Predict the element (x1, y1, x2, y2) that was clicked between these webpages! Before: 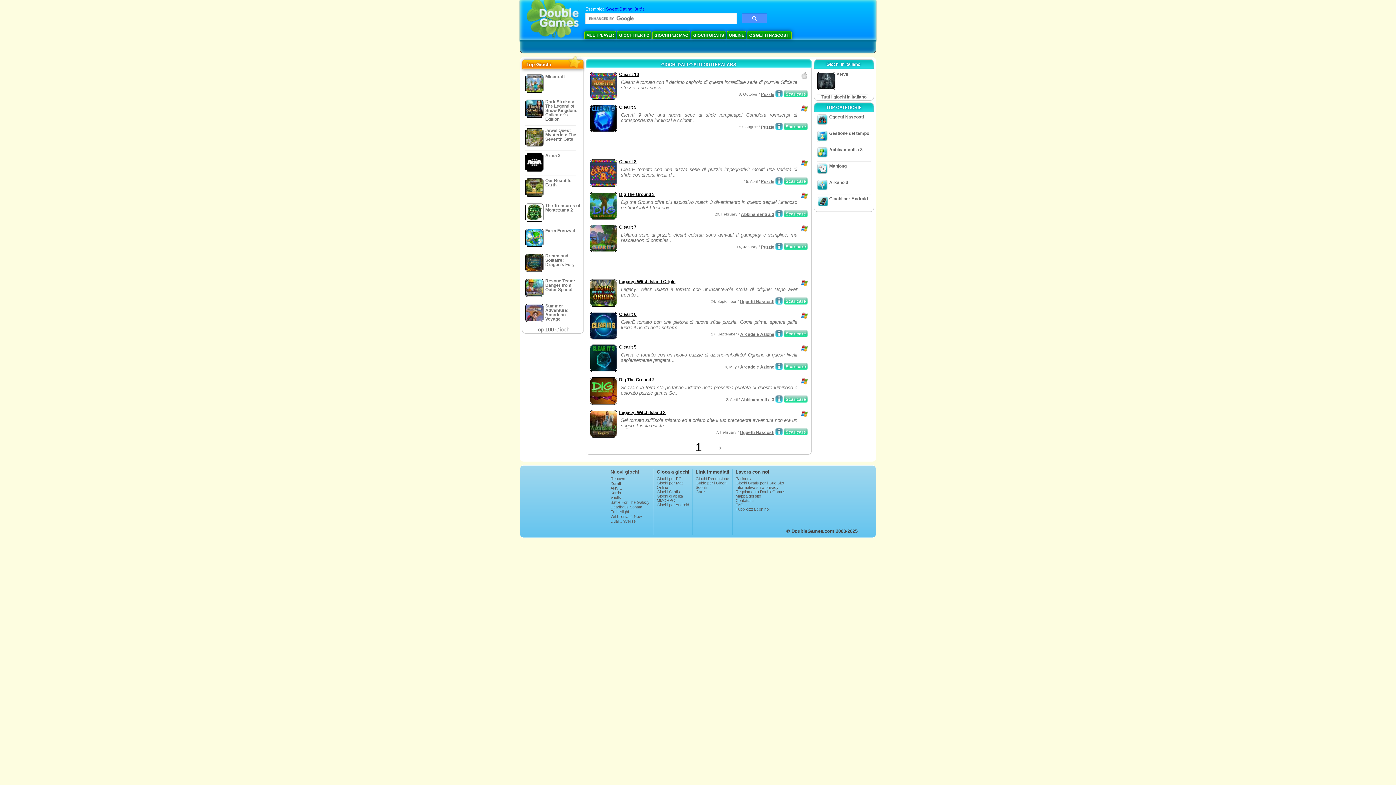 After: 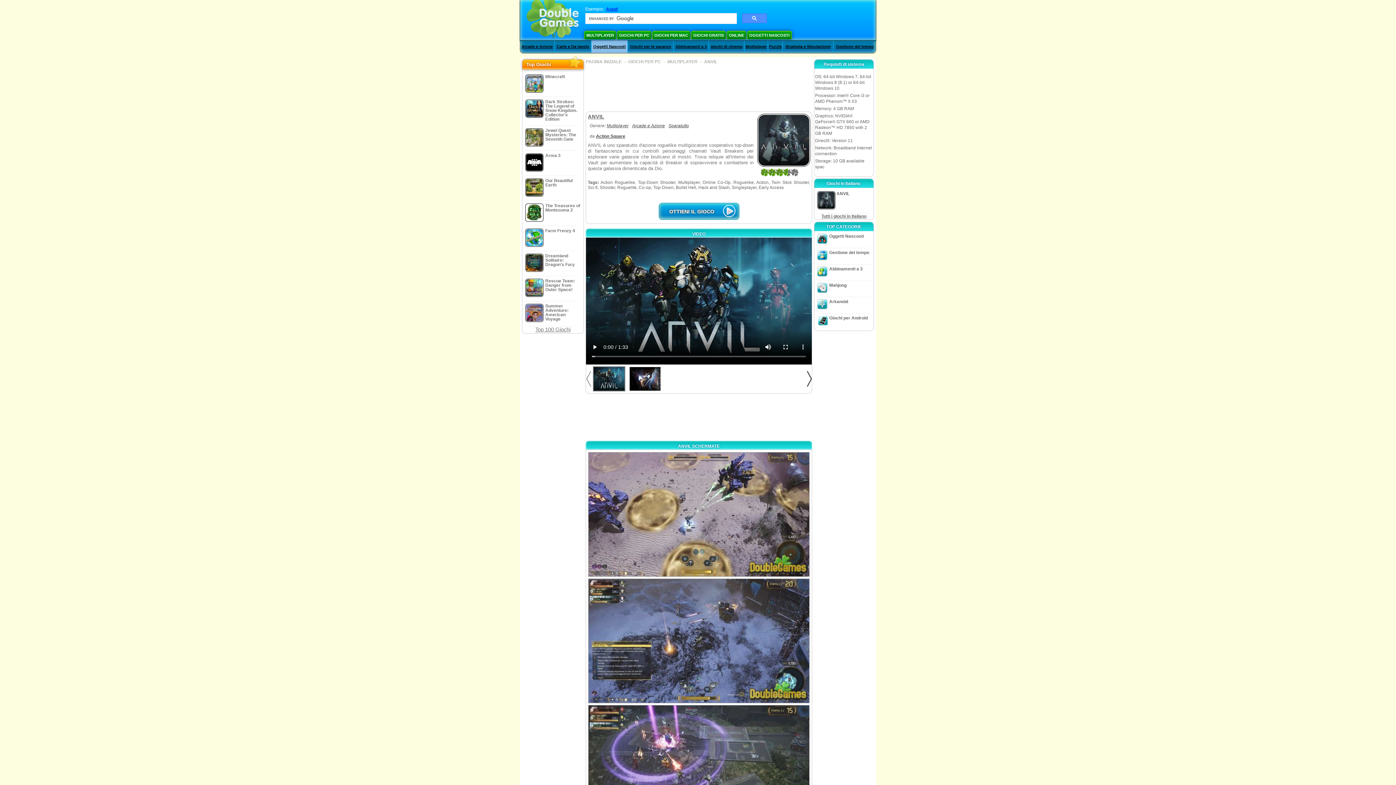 Action: bbox: (815, 69, 873, 92) label:  ANVIL